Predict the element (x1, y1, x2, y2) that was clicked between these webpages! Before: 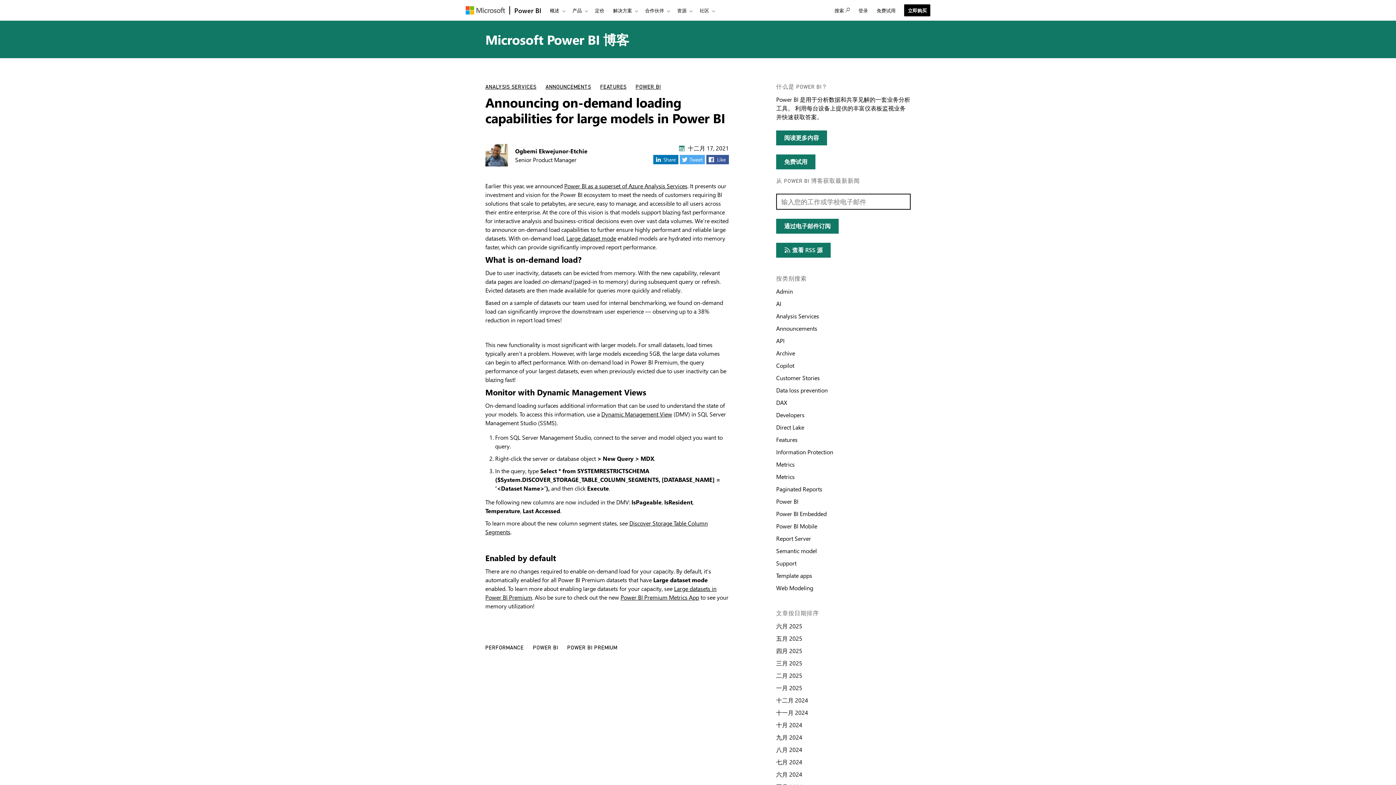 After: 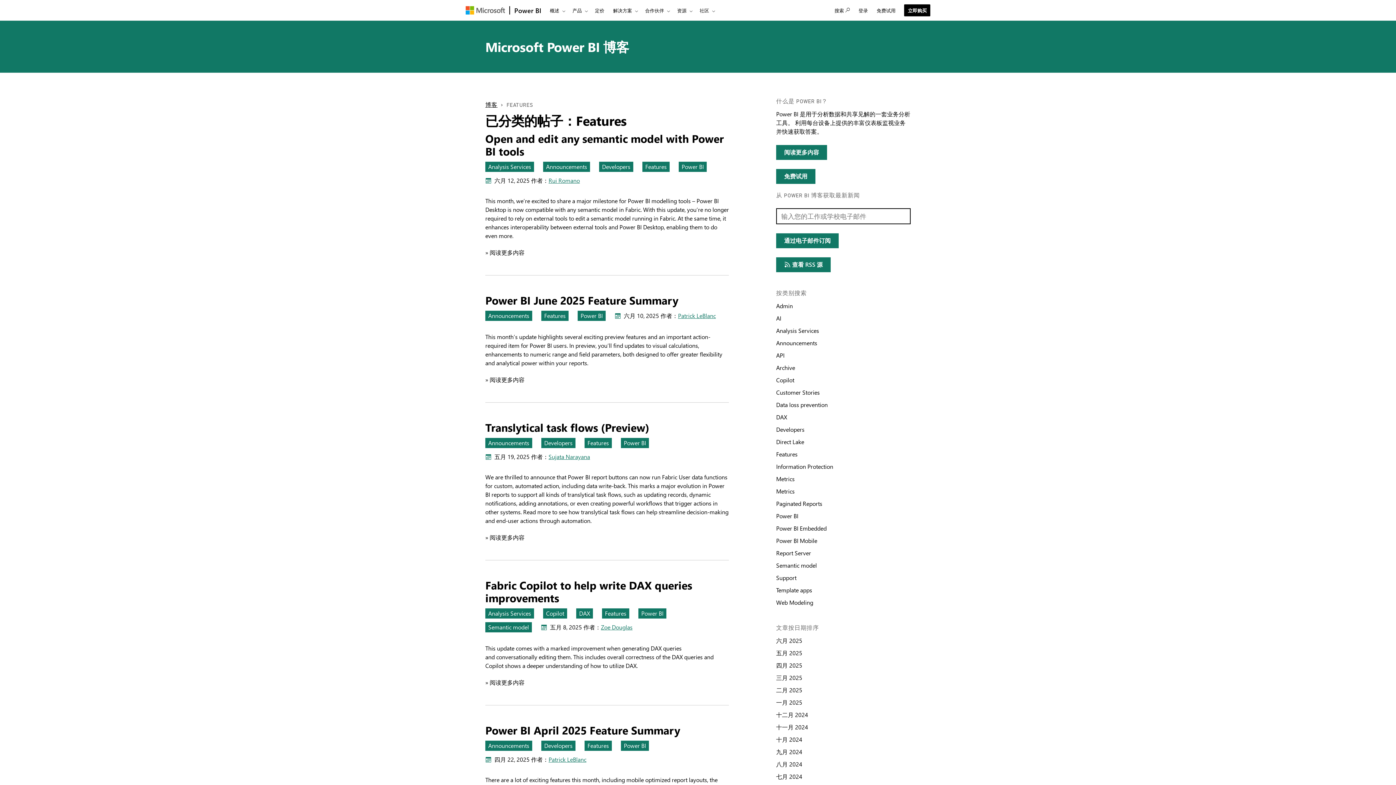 Action: bbox: (776, 436, 797, 443) label: 按类别搜索 Features